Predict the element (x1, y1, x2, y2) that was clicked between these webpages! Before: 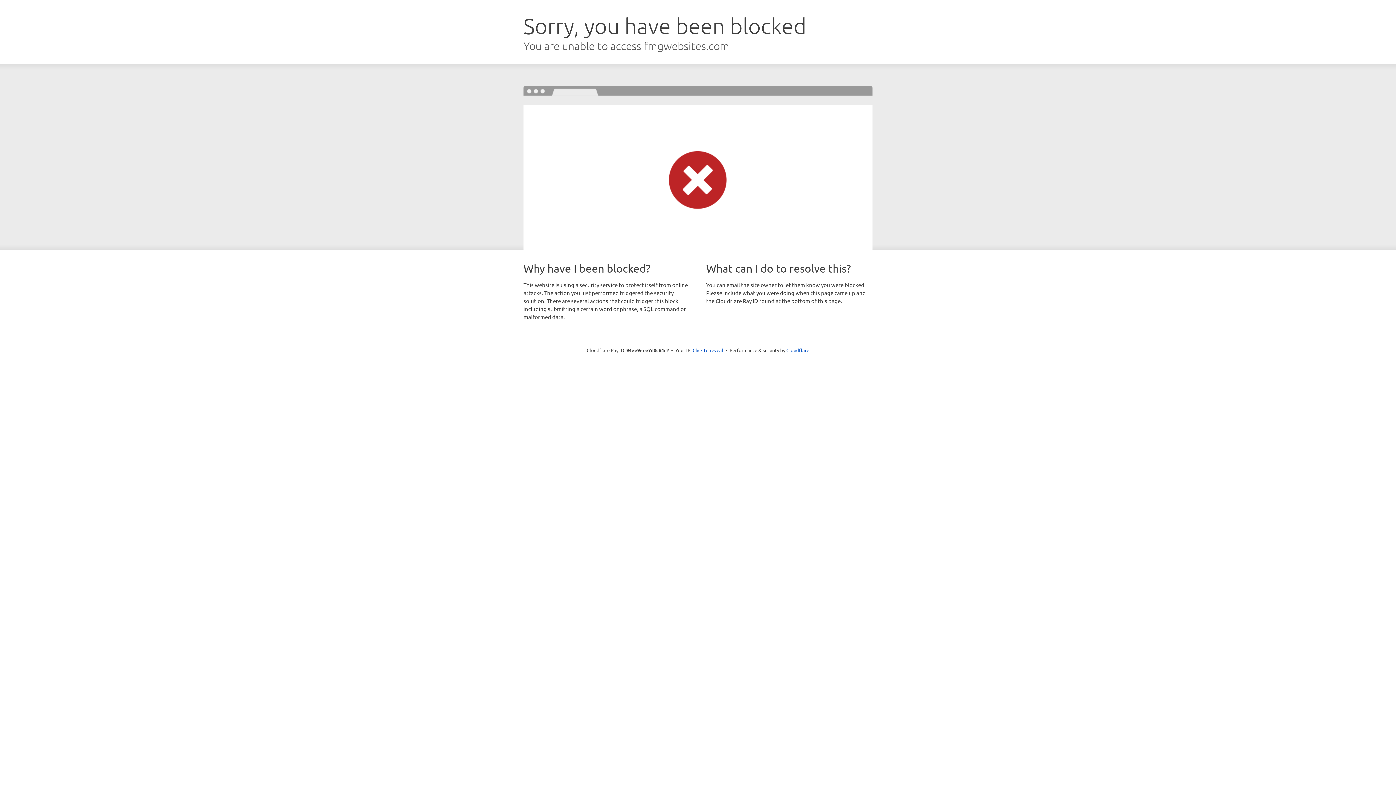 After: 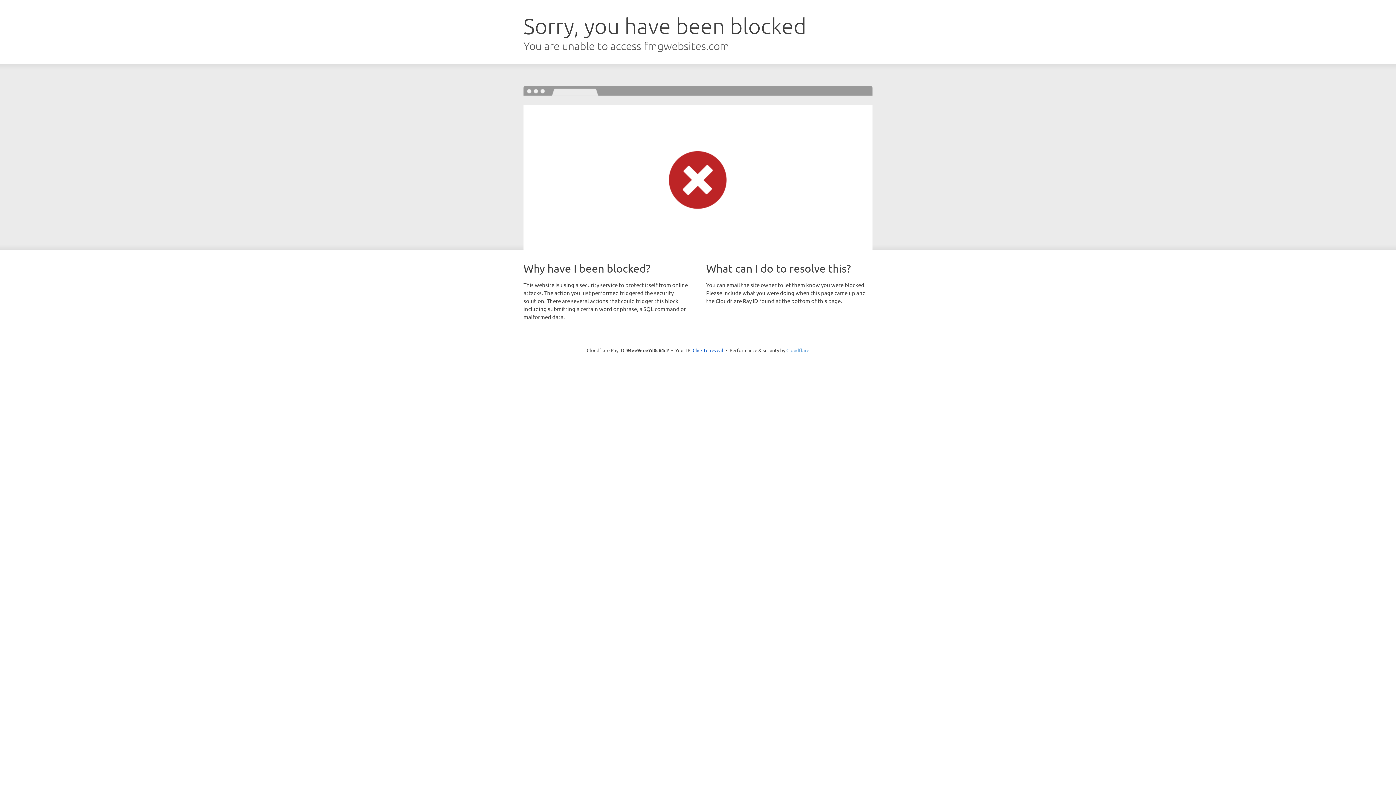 Action: label: Cloudflare bbox: (786, 347, 809, 353)